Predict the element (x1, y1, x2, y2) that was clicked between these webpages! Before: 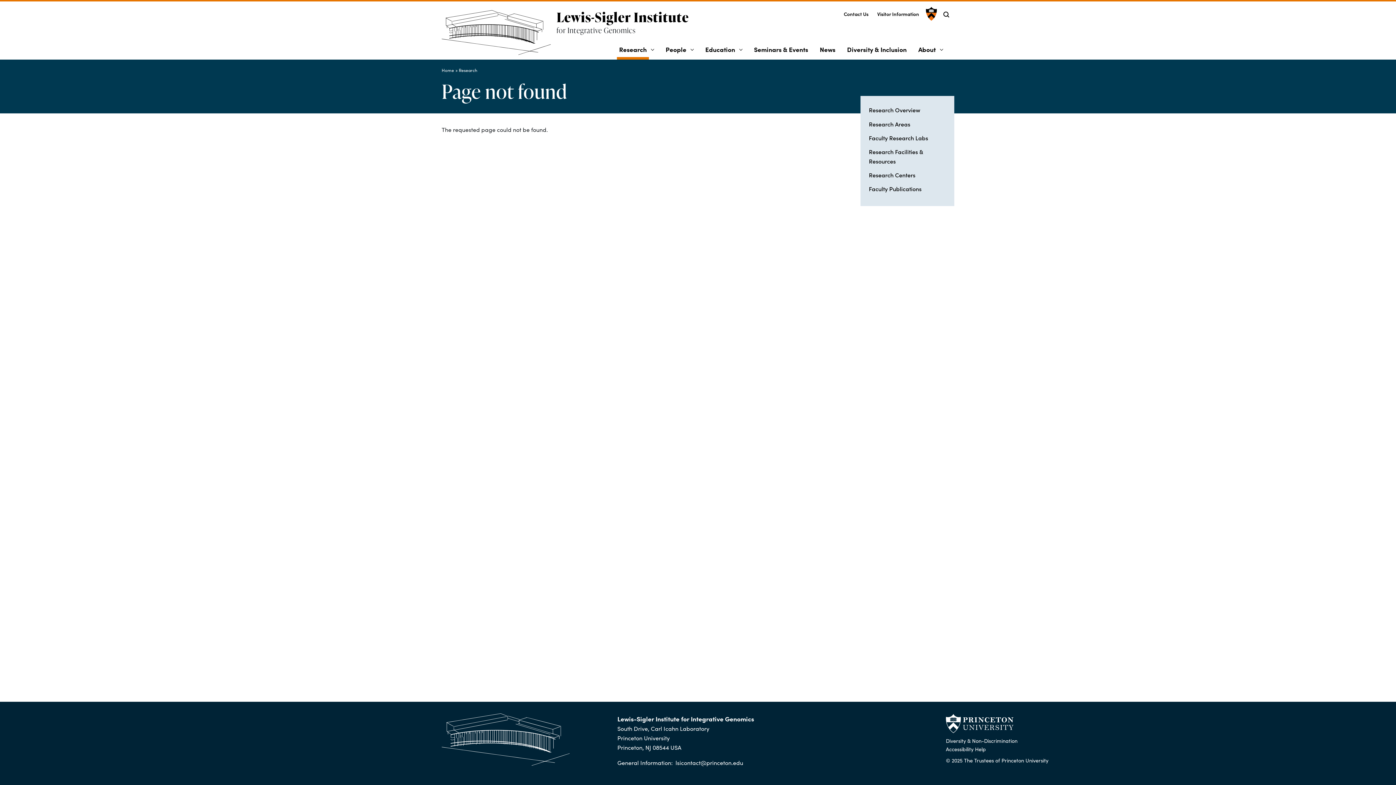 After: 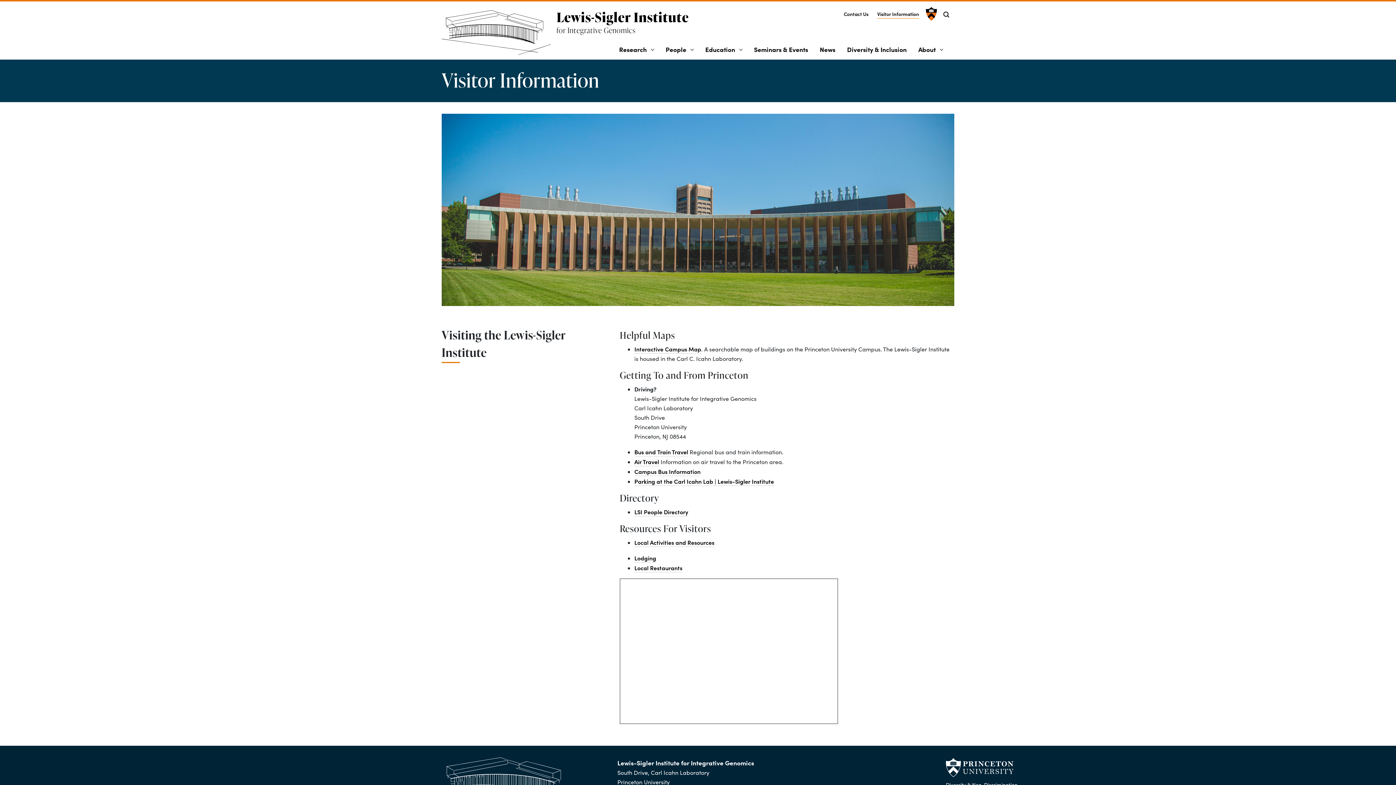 Action: bbox: (877, 7, 919, 18) label: Visitor Information